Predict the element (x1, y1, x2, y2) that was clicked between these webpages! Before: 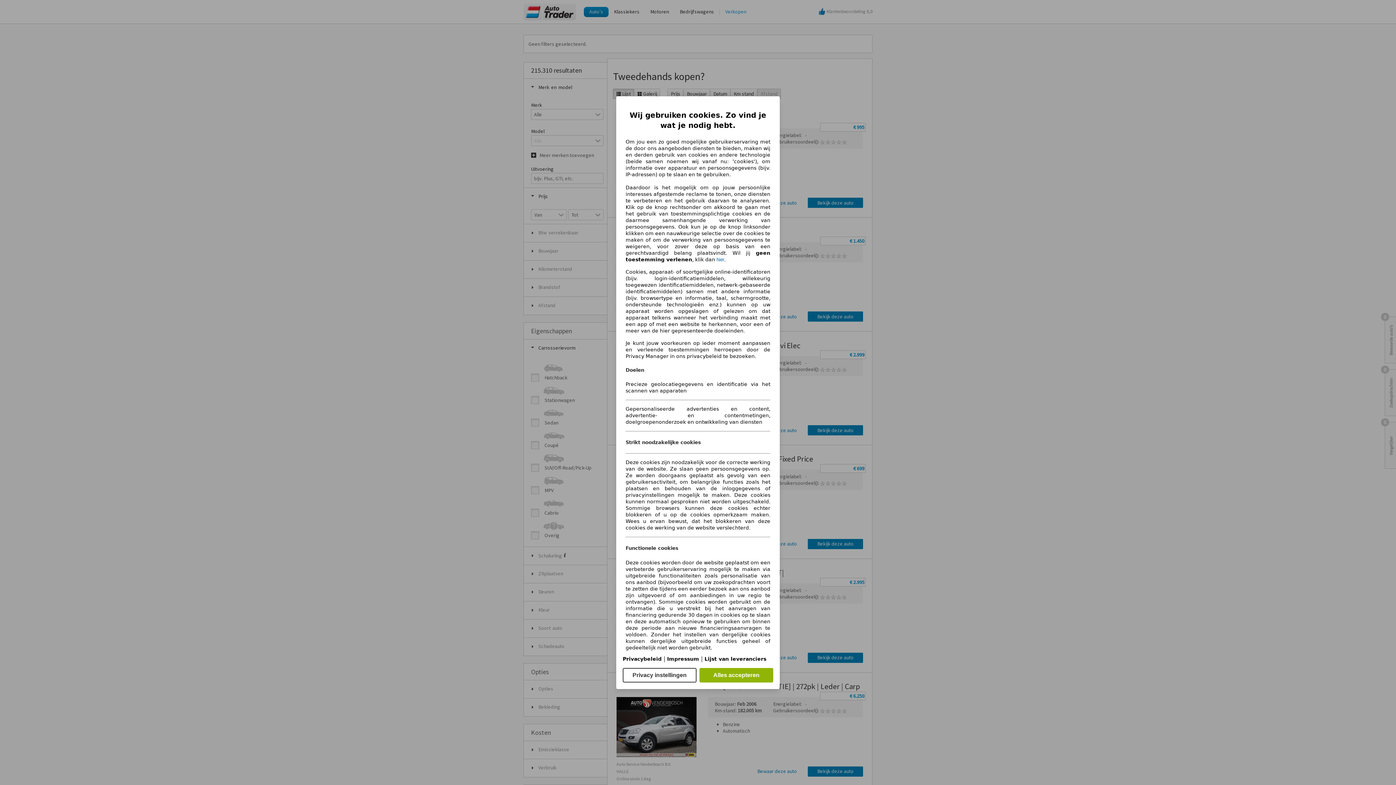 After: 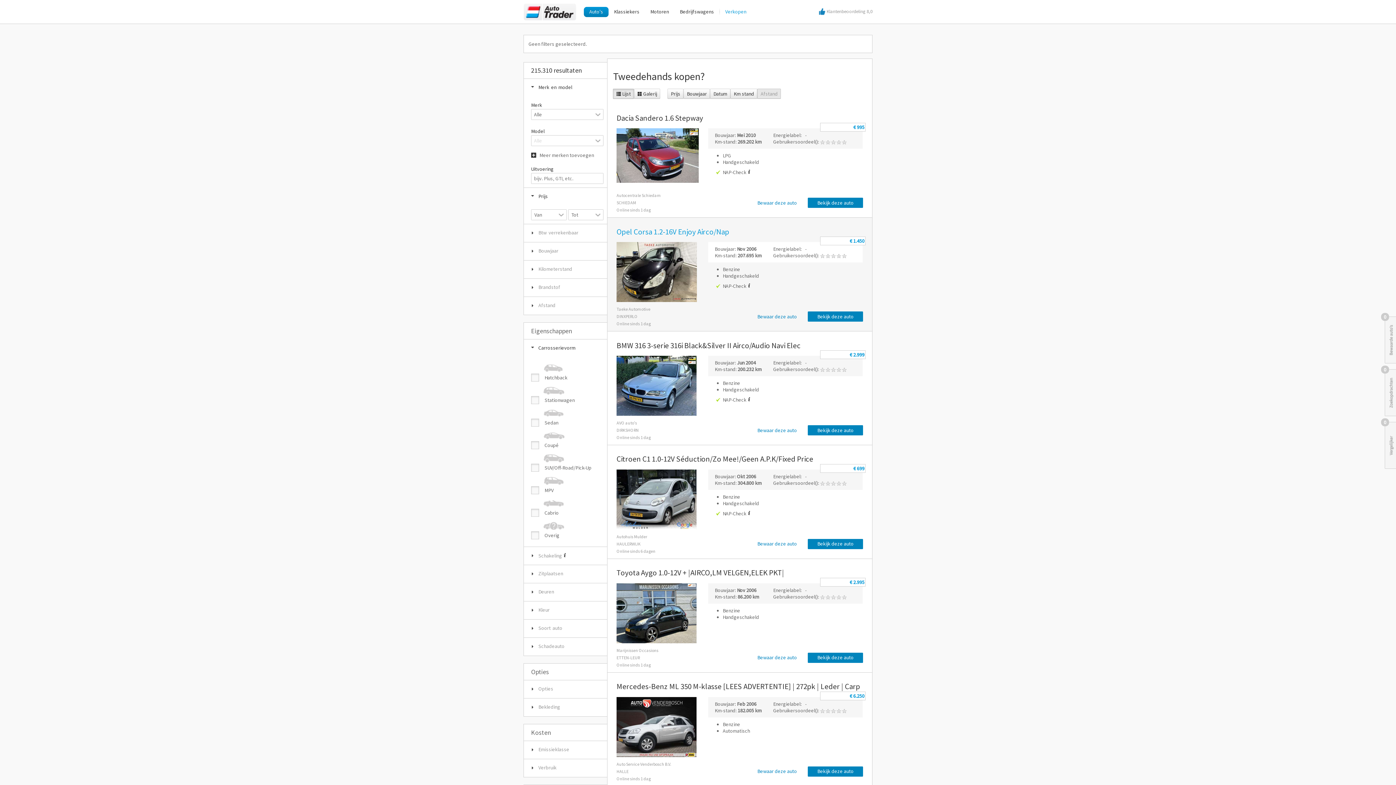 Action: label: hier bbox: (716, 256, 724, 262)